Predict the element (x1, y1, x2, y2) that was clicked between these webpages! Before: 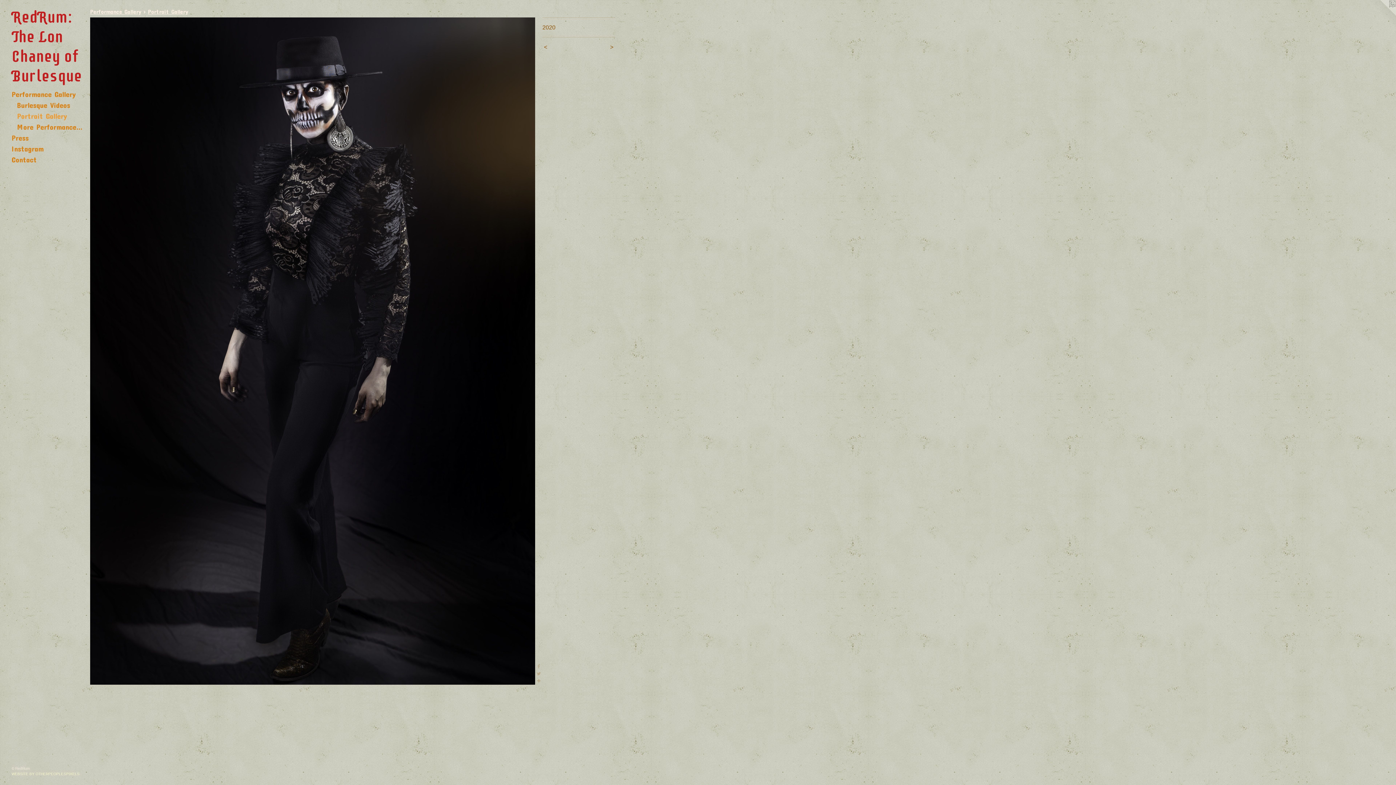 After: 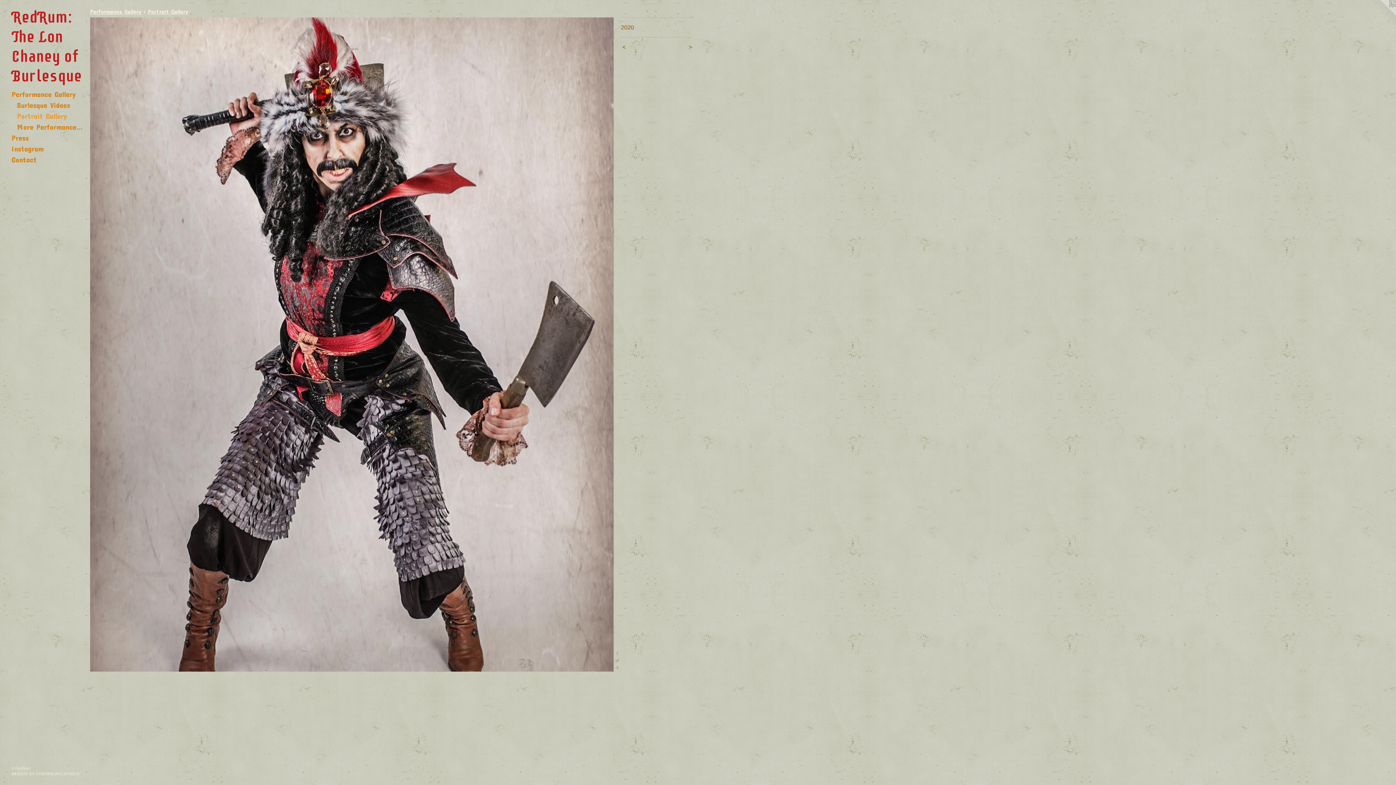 Action: bbox: (542, 43, 576, 50) label: < 